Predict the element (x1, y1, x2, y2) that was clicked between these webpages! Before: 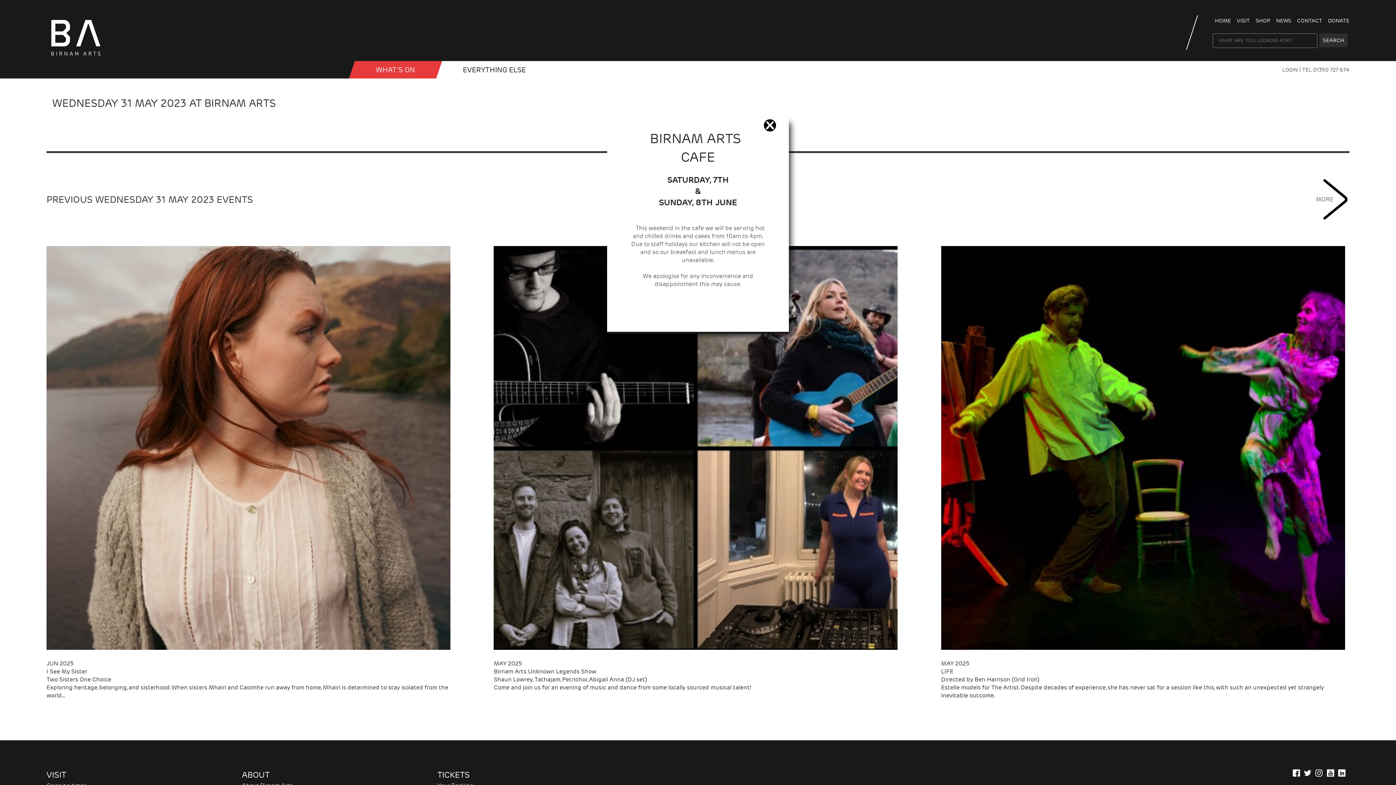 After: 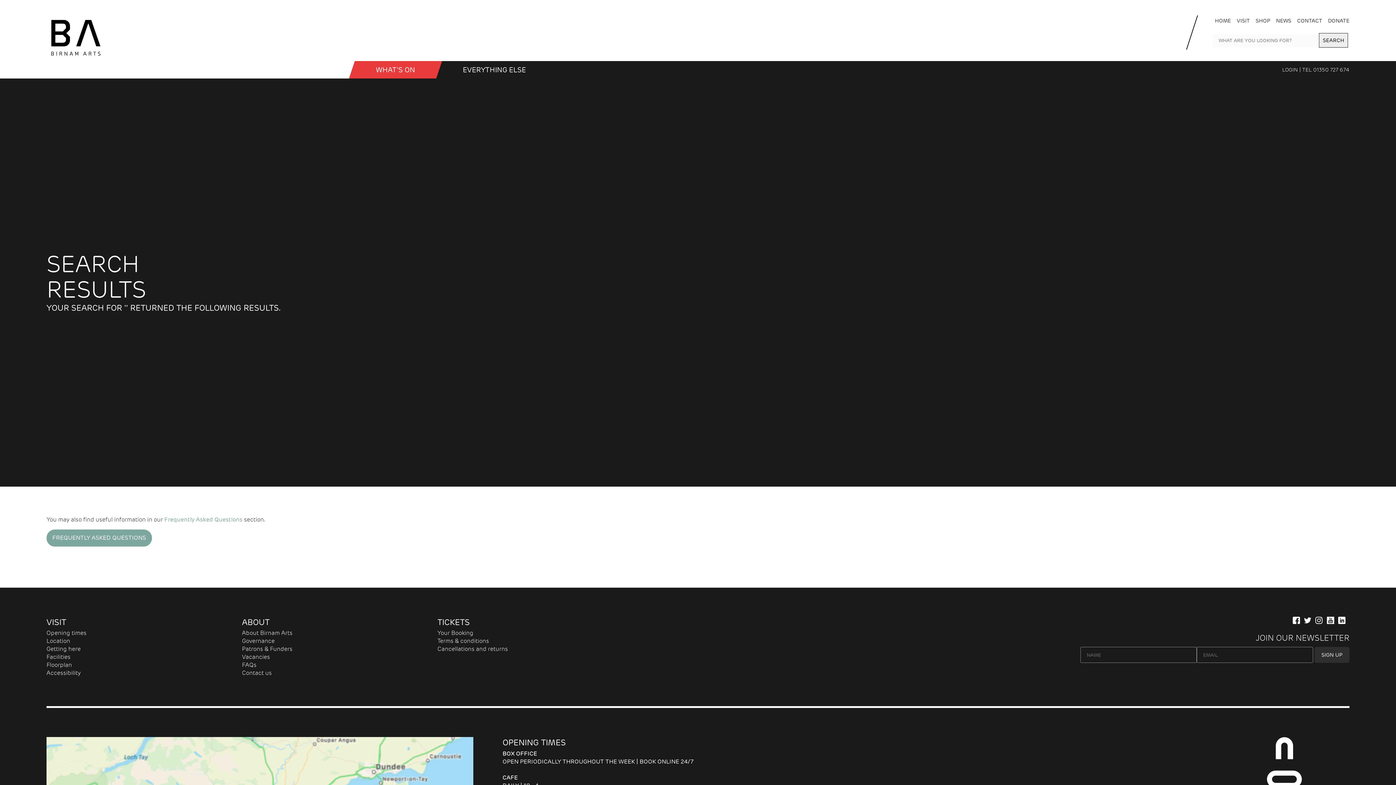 Action: bbox: (1319, 33, 1348, 47) label: SEARCH